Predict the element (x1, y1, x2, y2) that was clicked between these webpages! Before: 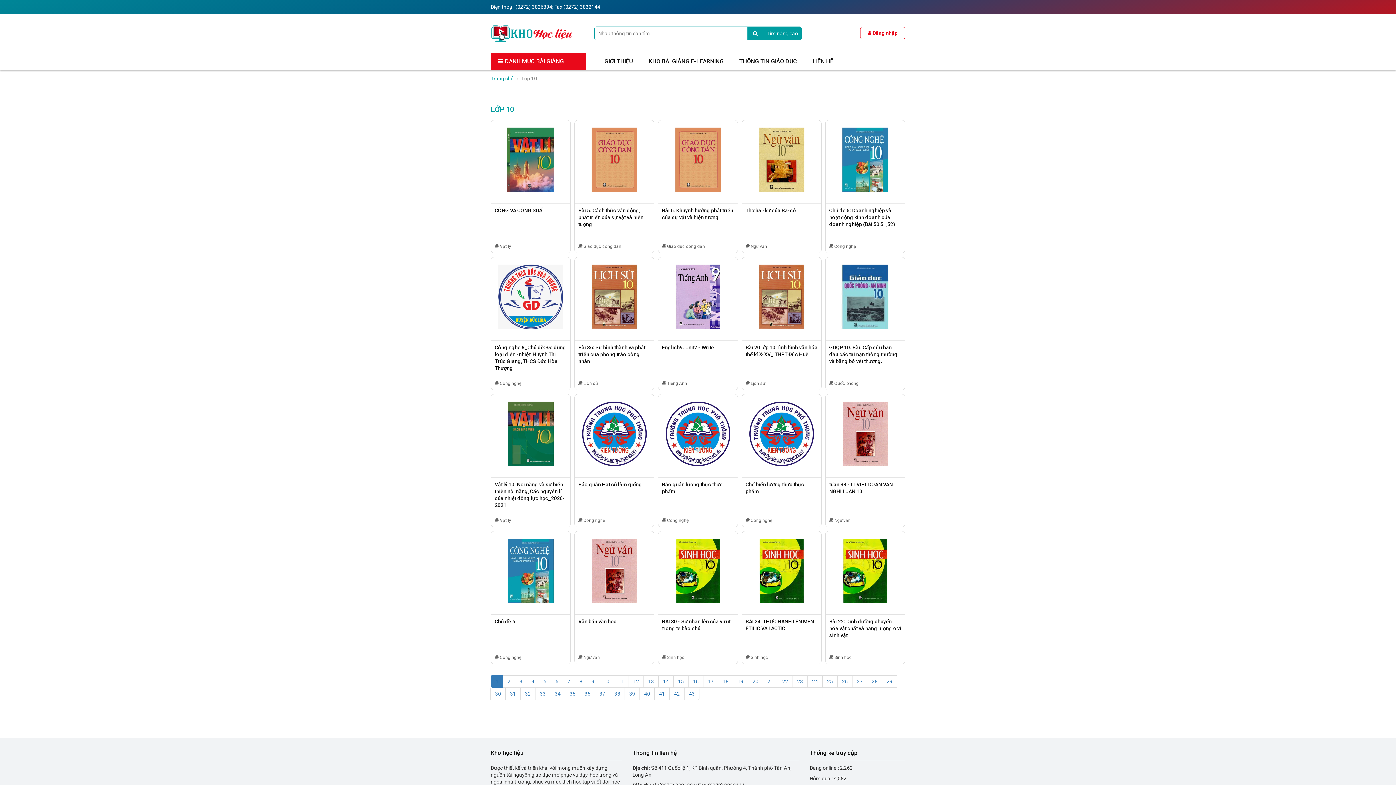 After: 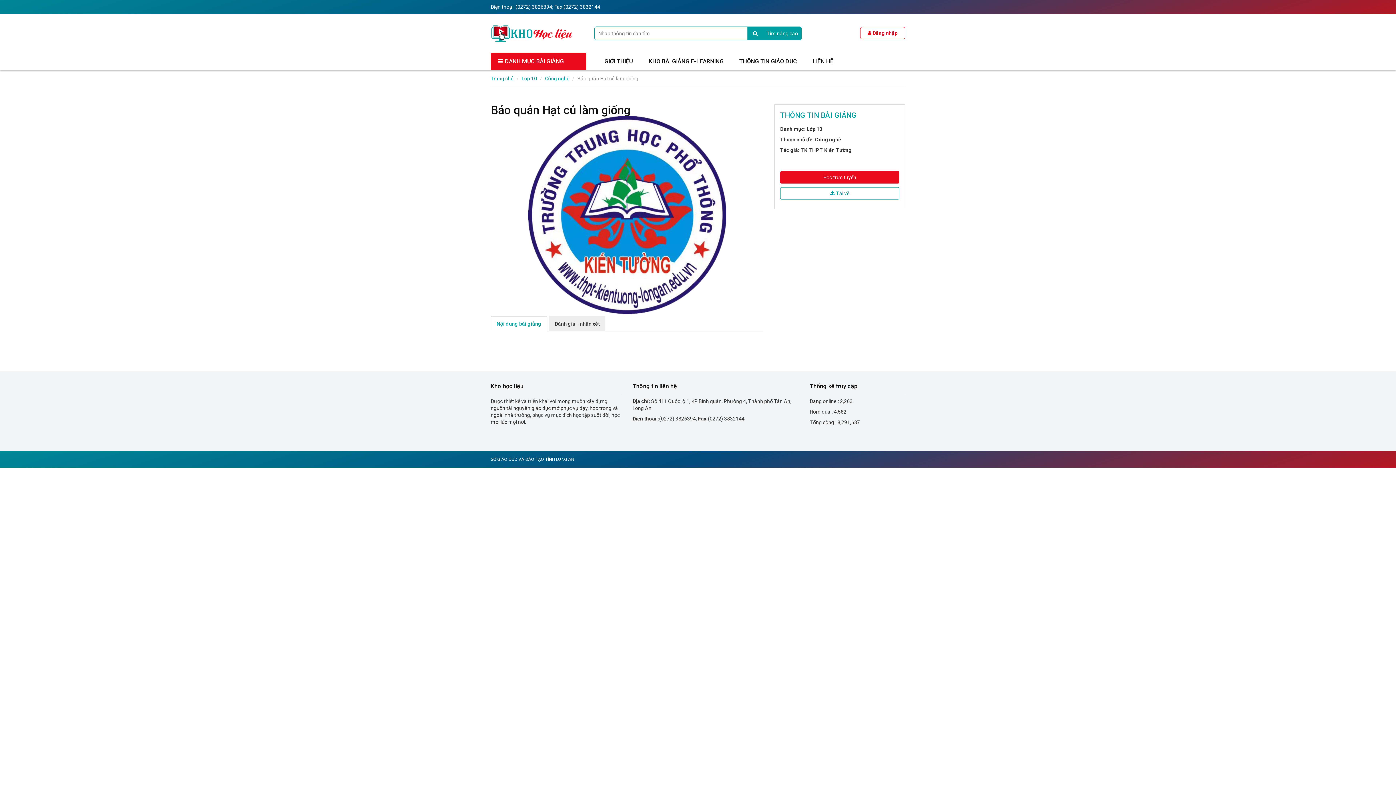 Action: bbox: (582, 461, 646, 467)